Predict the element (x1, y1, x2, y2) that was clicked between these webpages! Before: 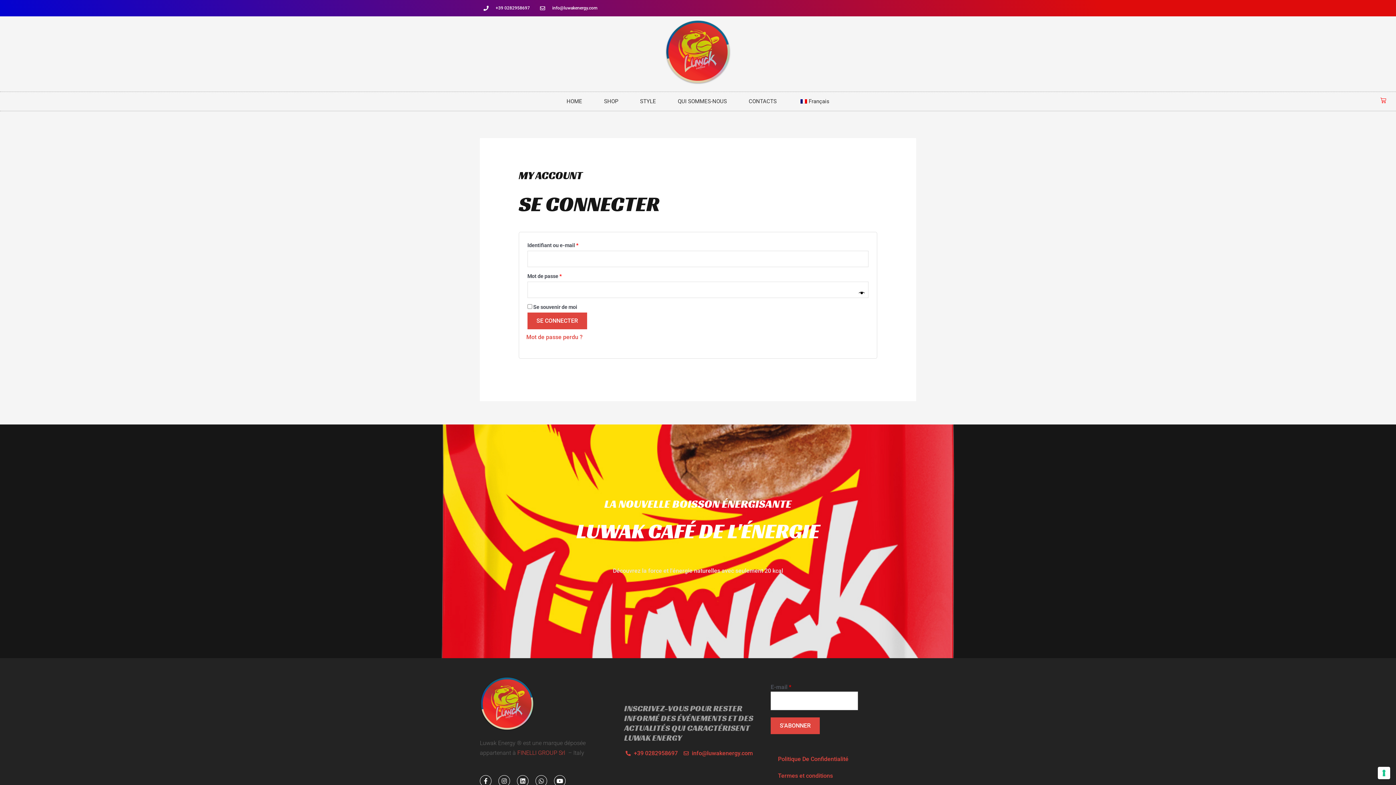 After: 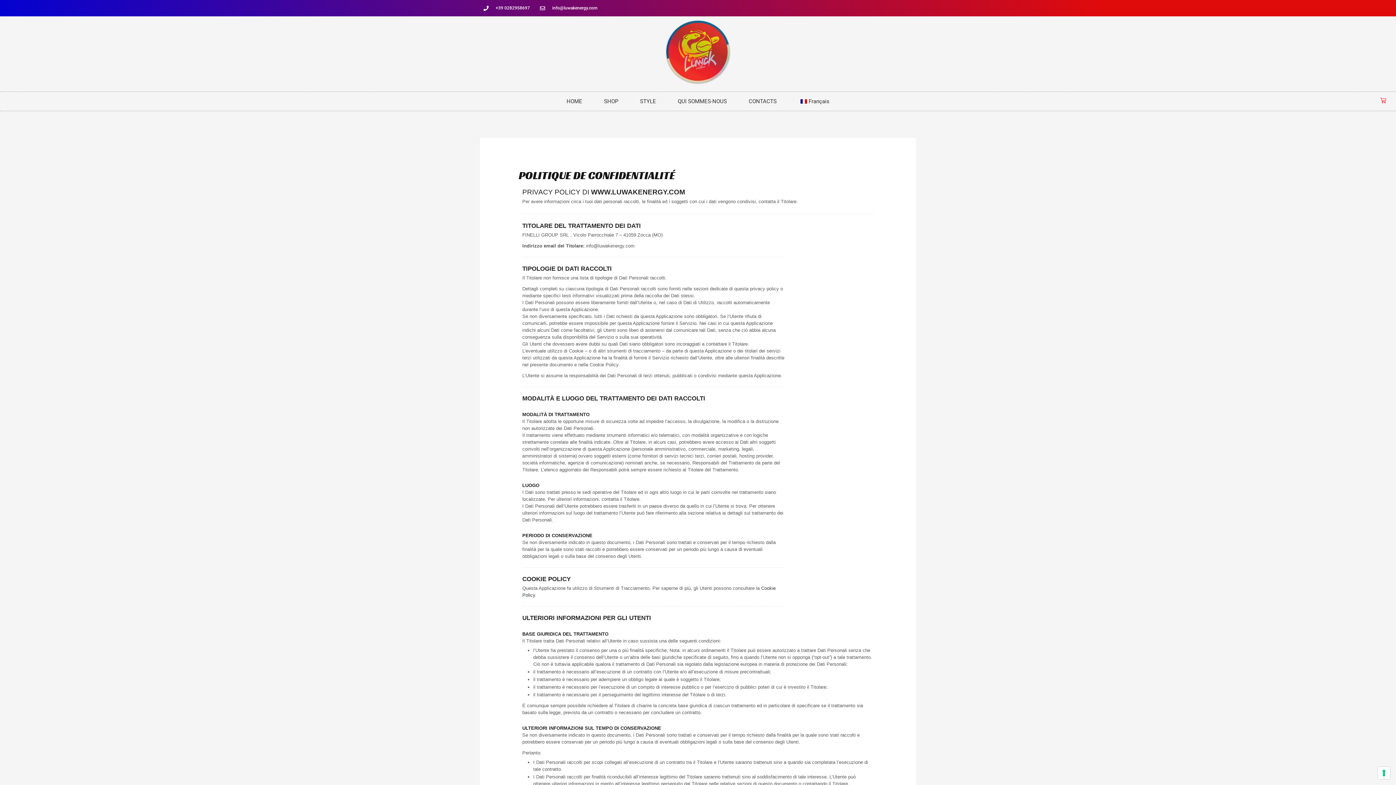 Action: bbox: (770, 751, 855, 767) label: Politique De Confidentialité